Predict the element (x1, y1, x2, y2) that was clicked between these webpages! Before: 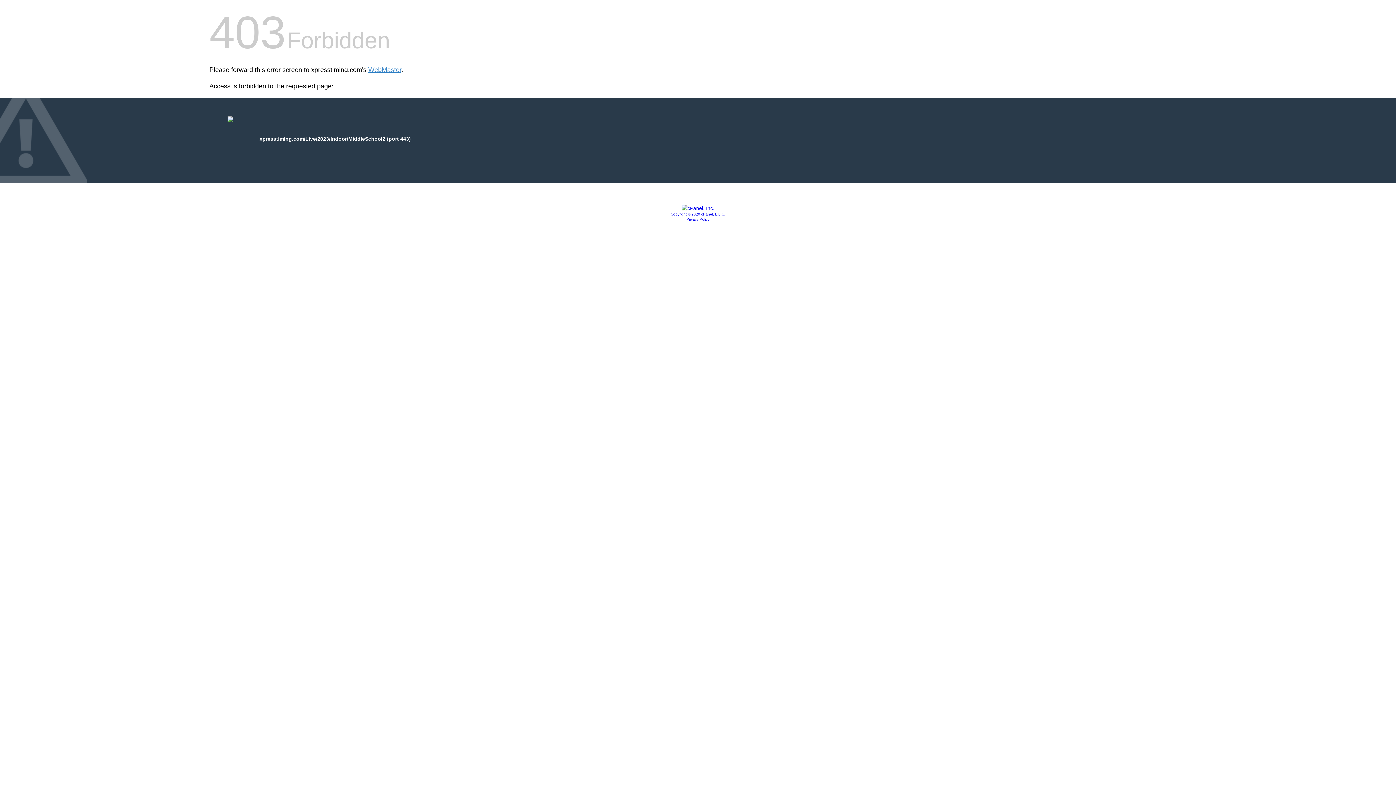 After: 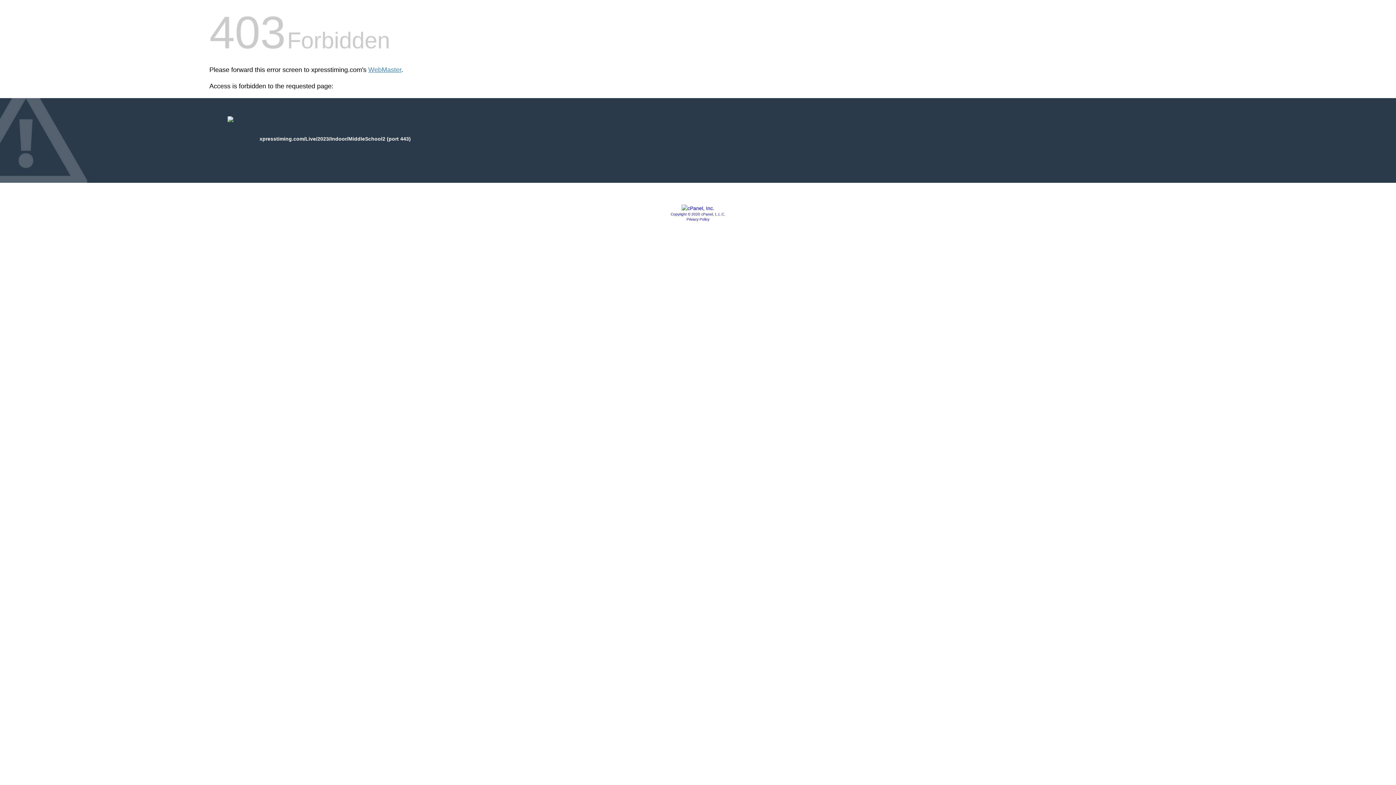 Action: label: Privacy Policy bbox: (686, 217, 709, 221)